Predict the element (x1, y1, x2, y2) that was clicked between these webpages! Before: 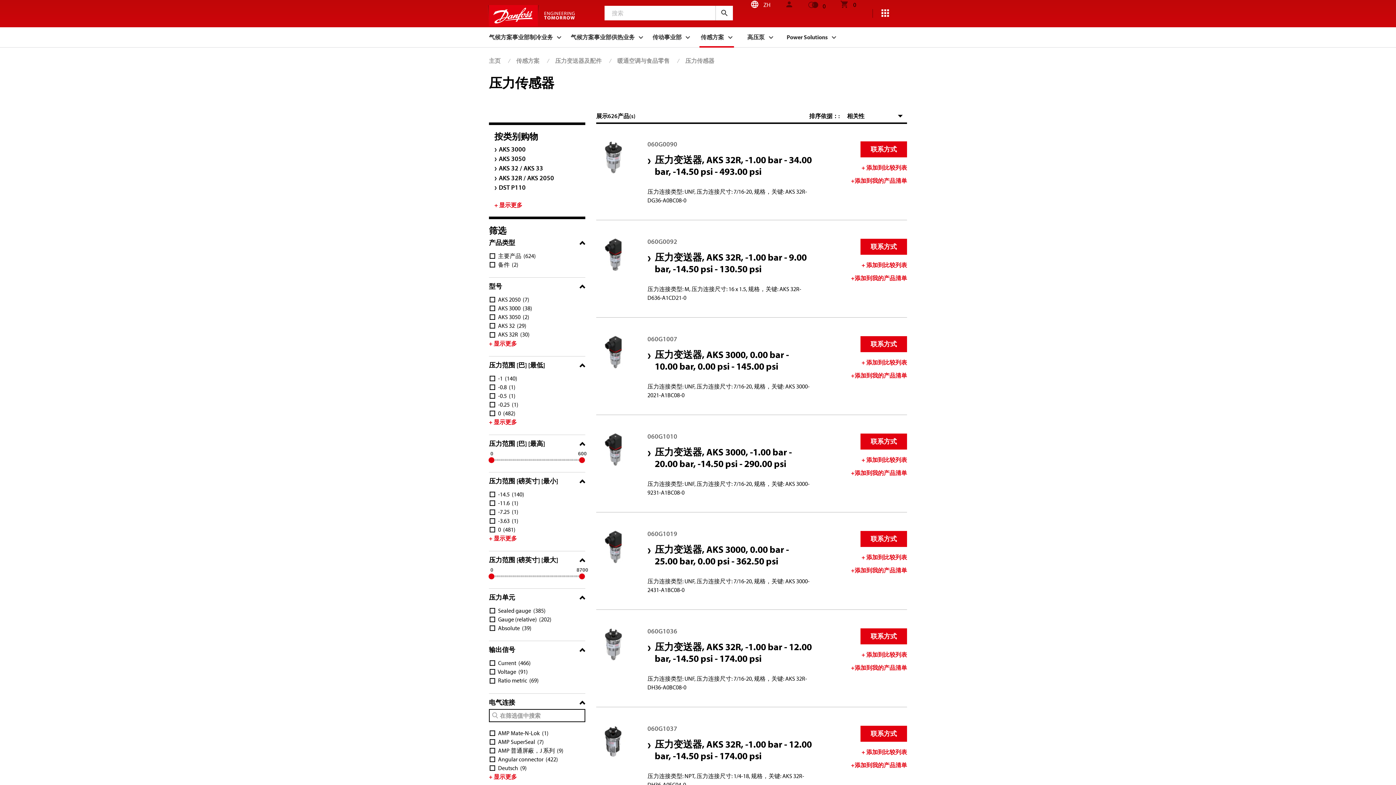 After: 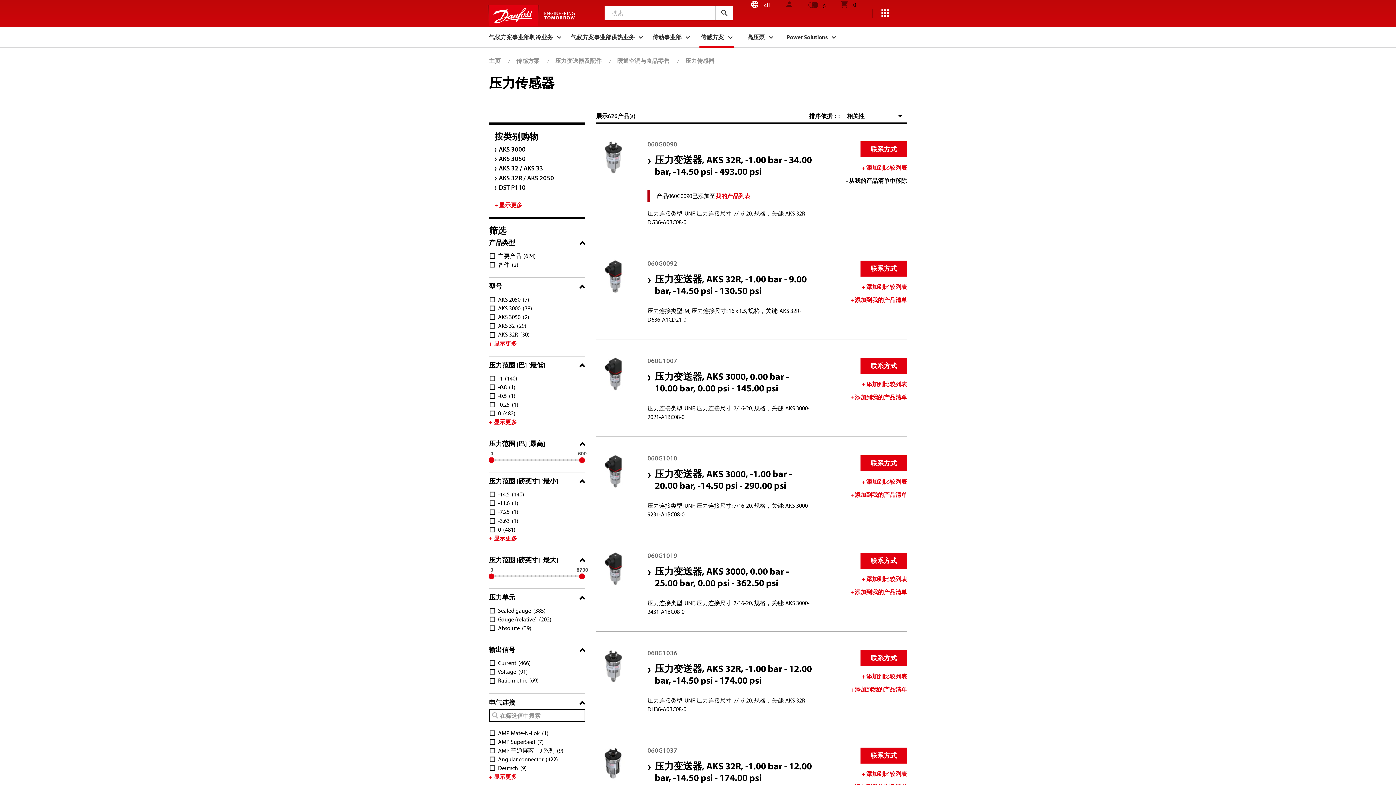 Action: bbox: (851, 176, 907, 185) label: +添加到我的产品清单